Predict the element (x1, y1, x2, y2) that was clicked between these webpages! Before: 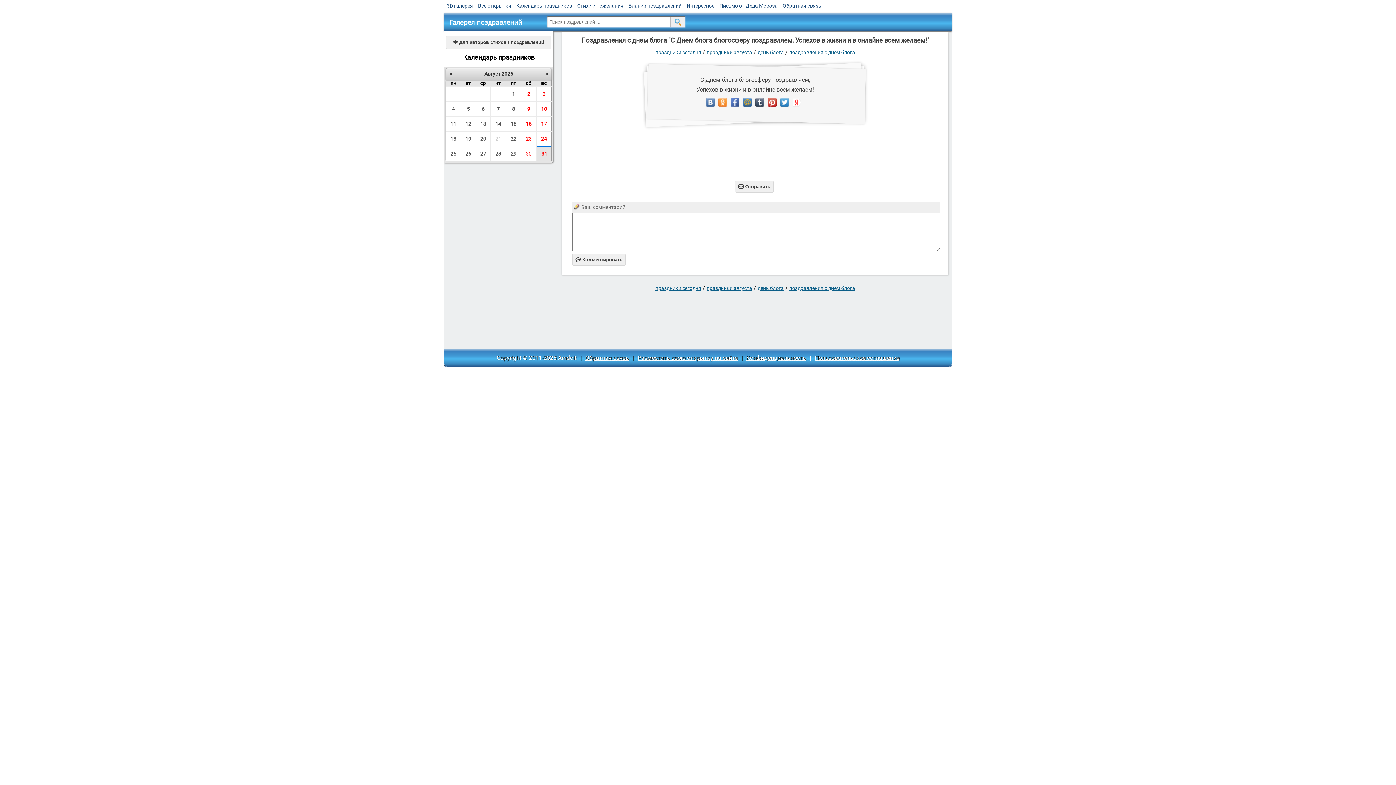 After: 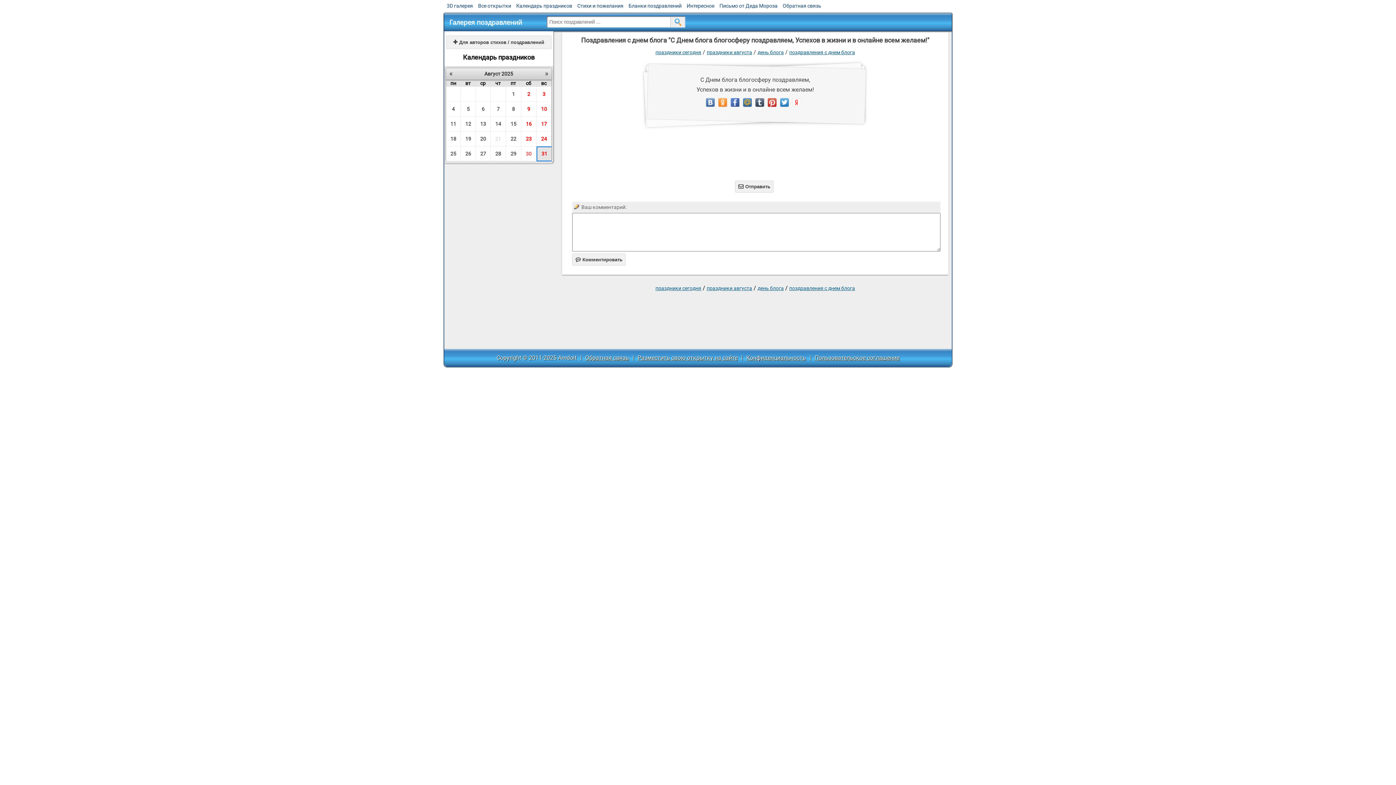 Action: bbox: (585, 354, 629, 361) label: Обратная связь